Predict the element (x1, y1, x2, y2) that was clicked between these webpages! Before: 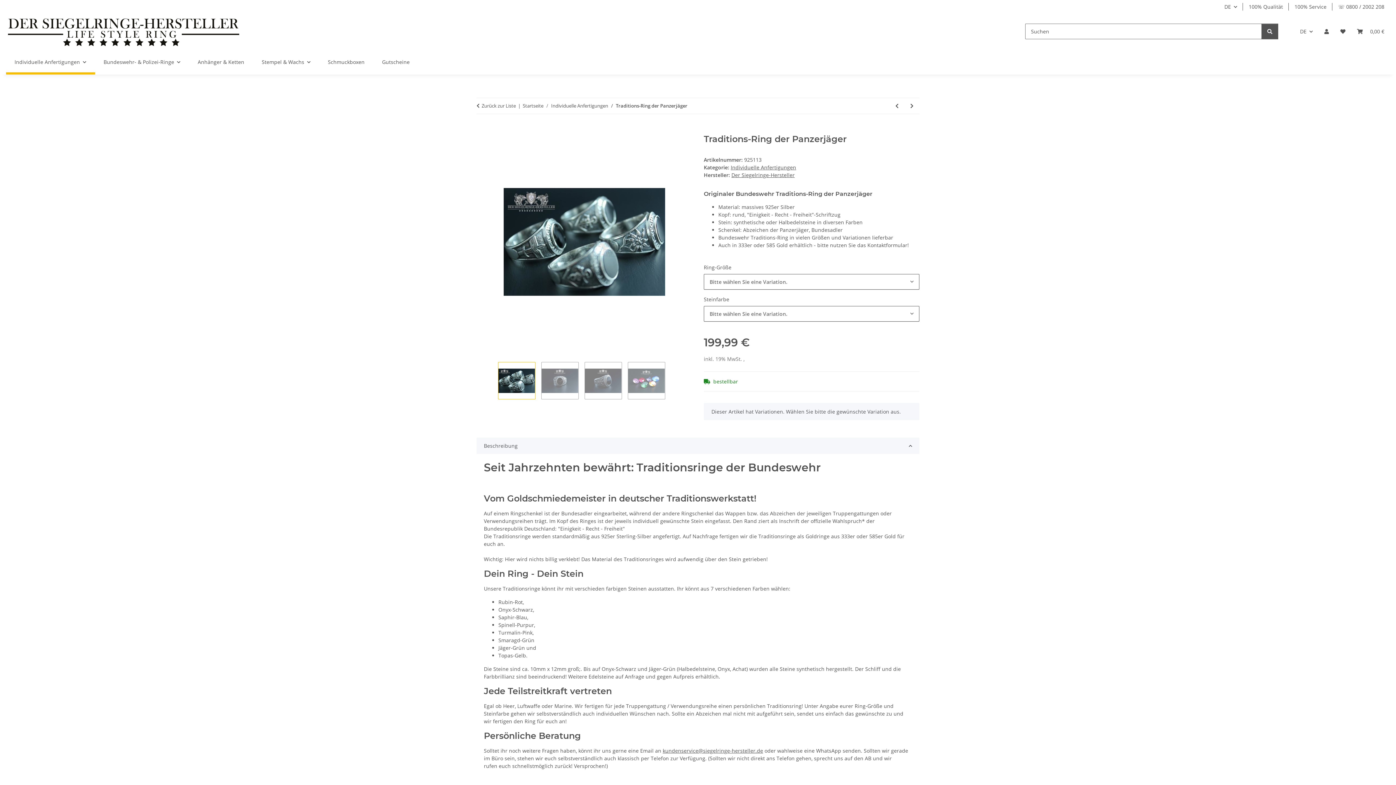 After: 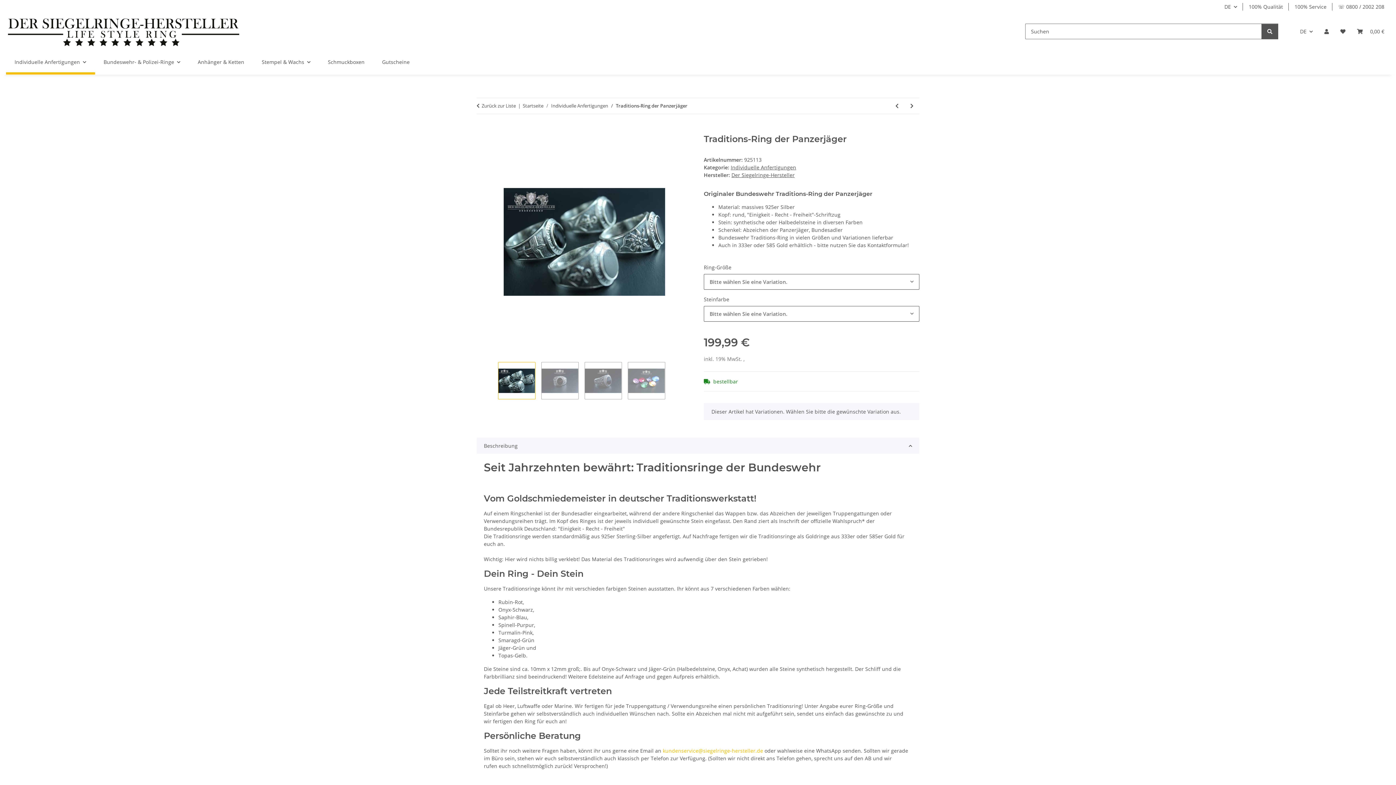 Action: label: kundenservice@siegelringe-hersteller.de bbox: (662, 747, 763, 754)